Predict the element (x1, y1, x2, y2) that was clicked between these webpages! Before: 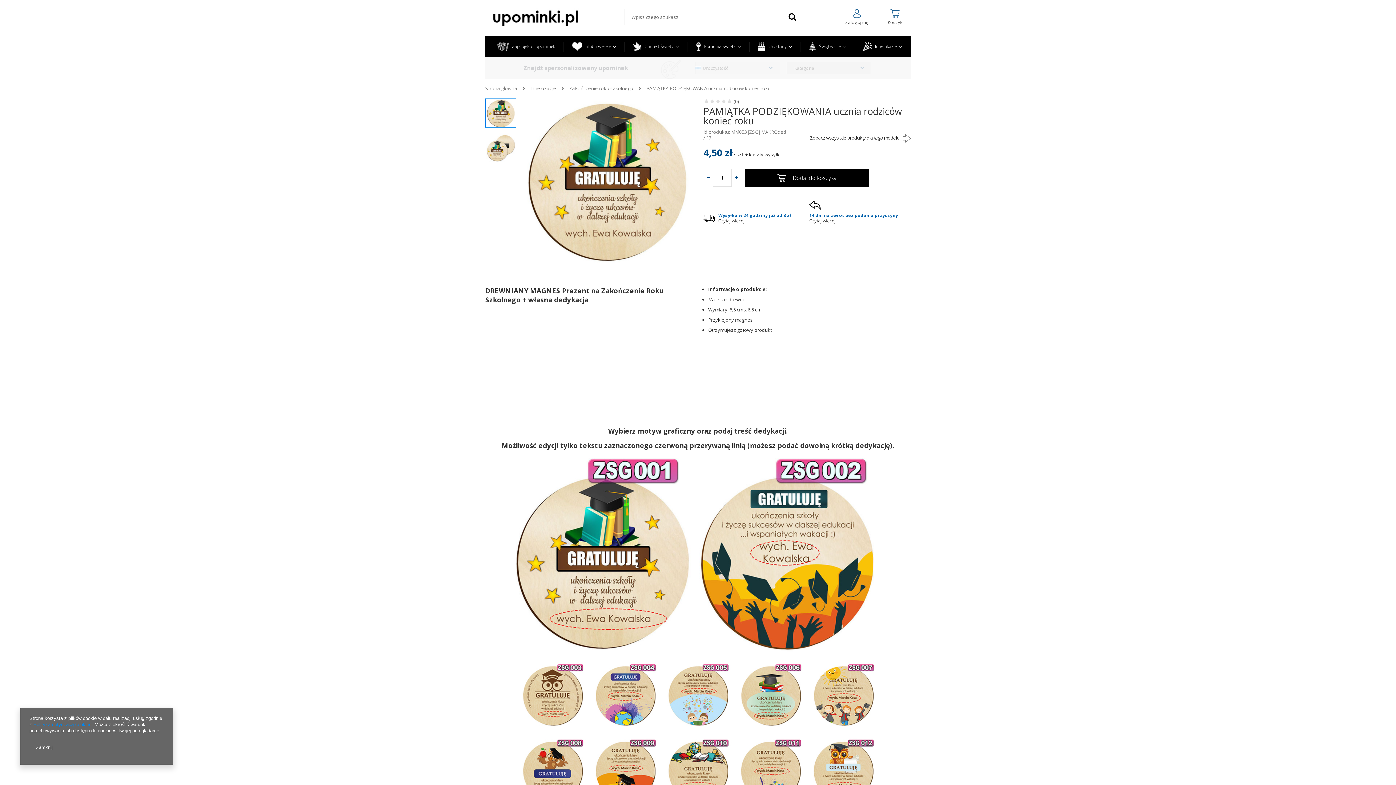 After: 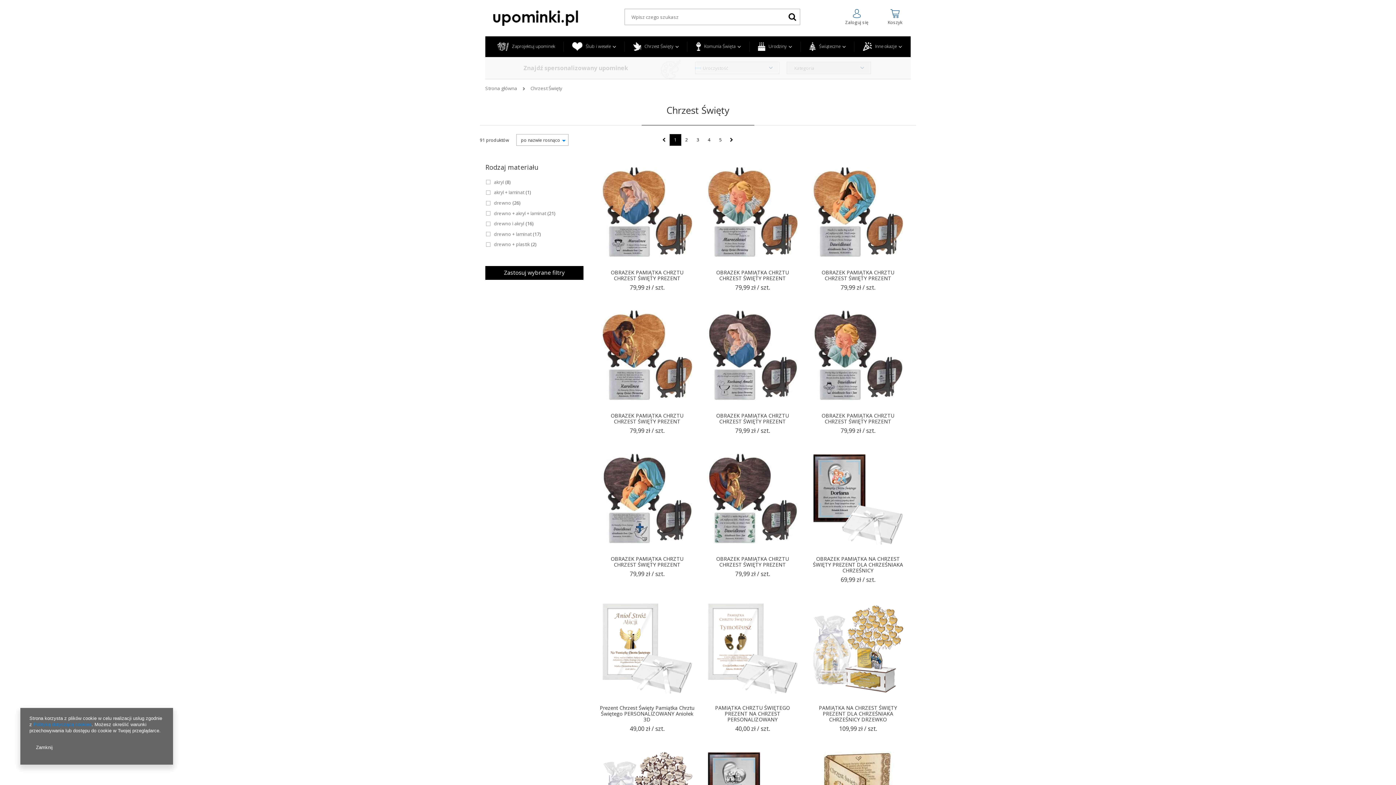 Action: label: Chrzest Święty bbox: (624, 36, 687, 57)